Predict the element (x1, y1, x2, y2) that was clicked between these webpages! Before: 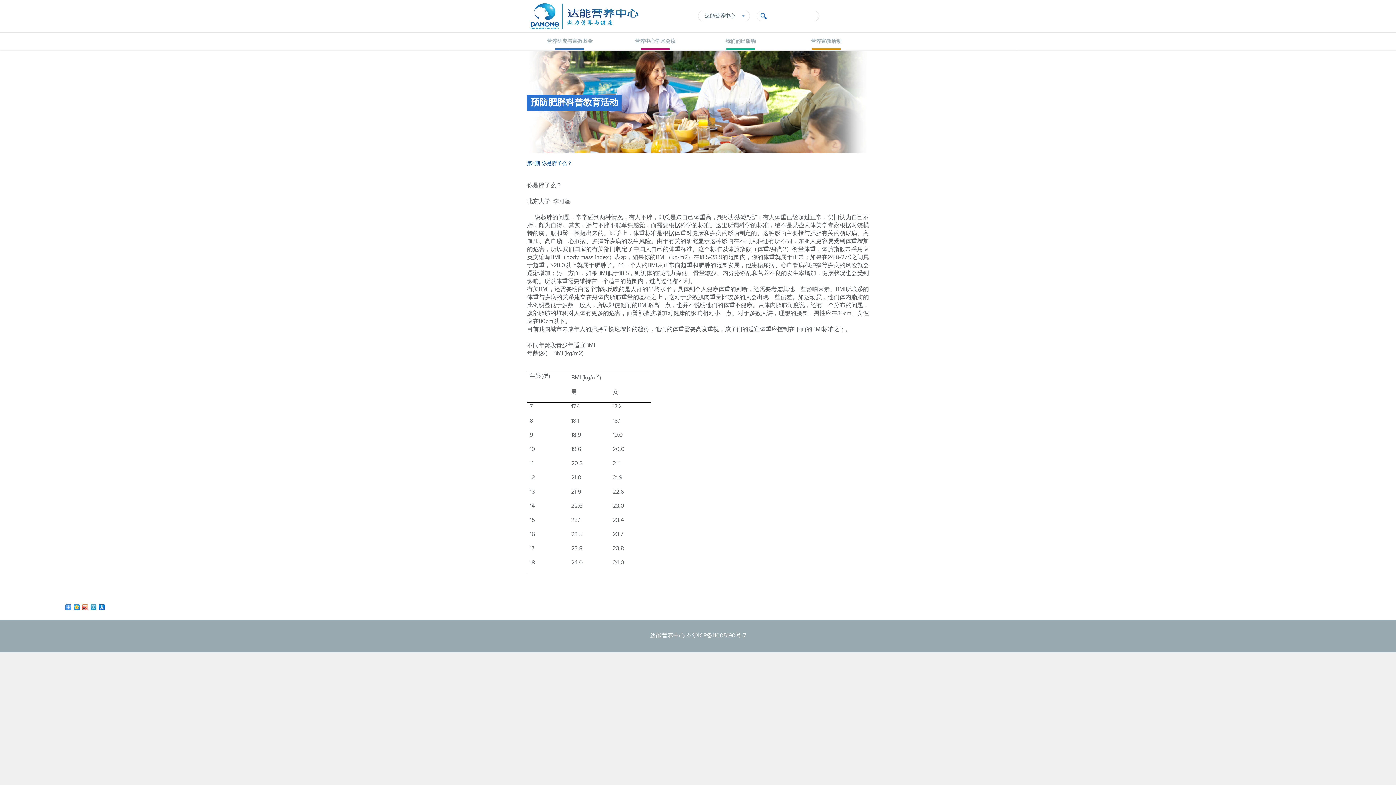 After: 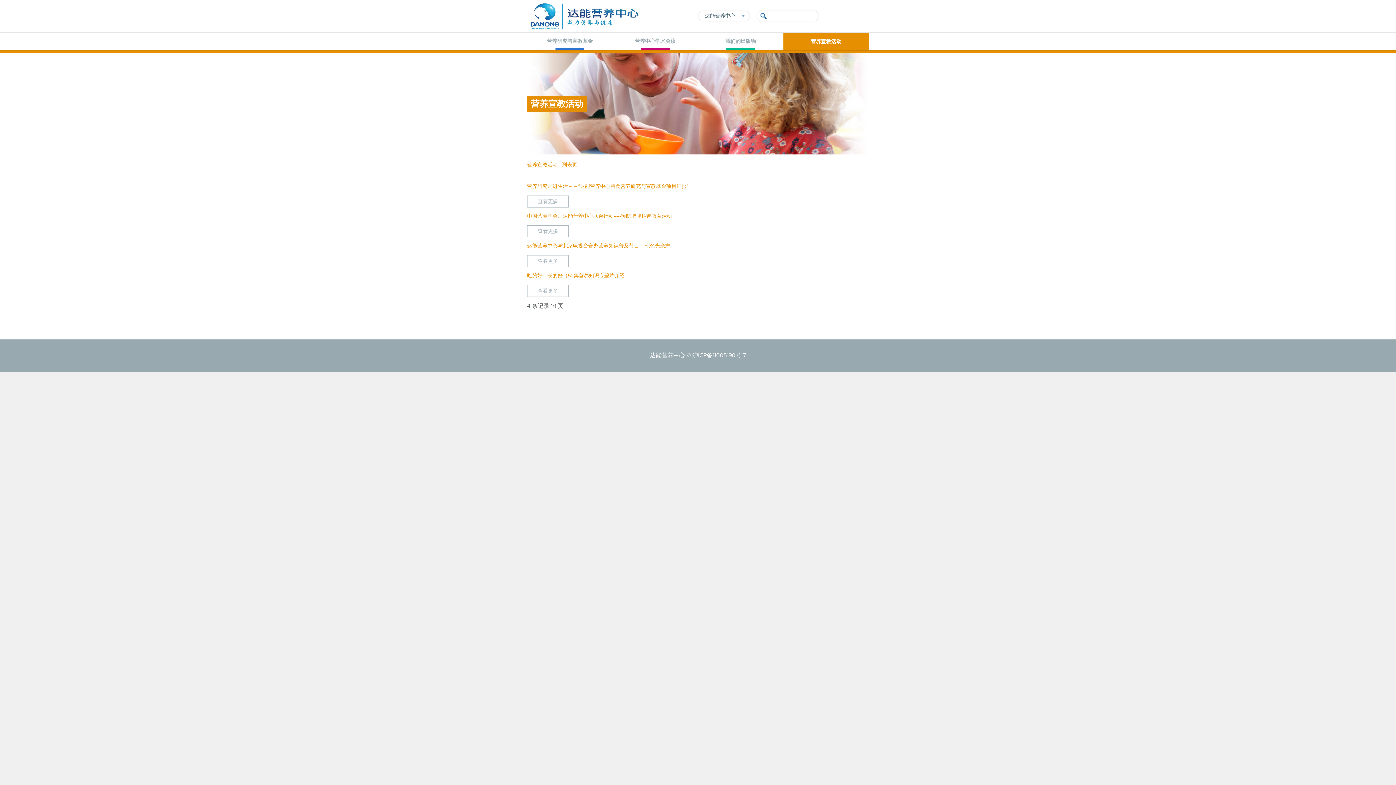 Action: bbox: (783, 32, 869, 49) label: 营养宣教活动